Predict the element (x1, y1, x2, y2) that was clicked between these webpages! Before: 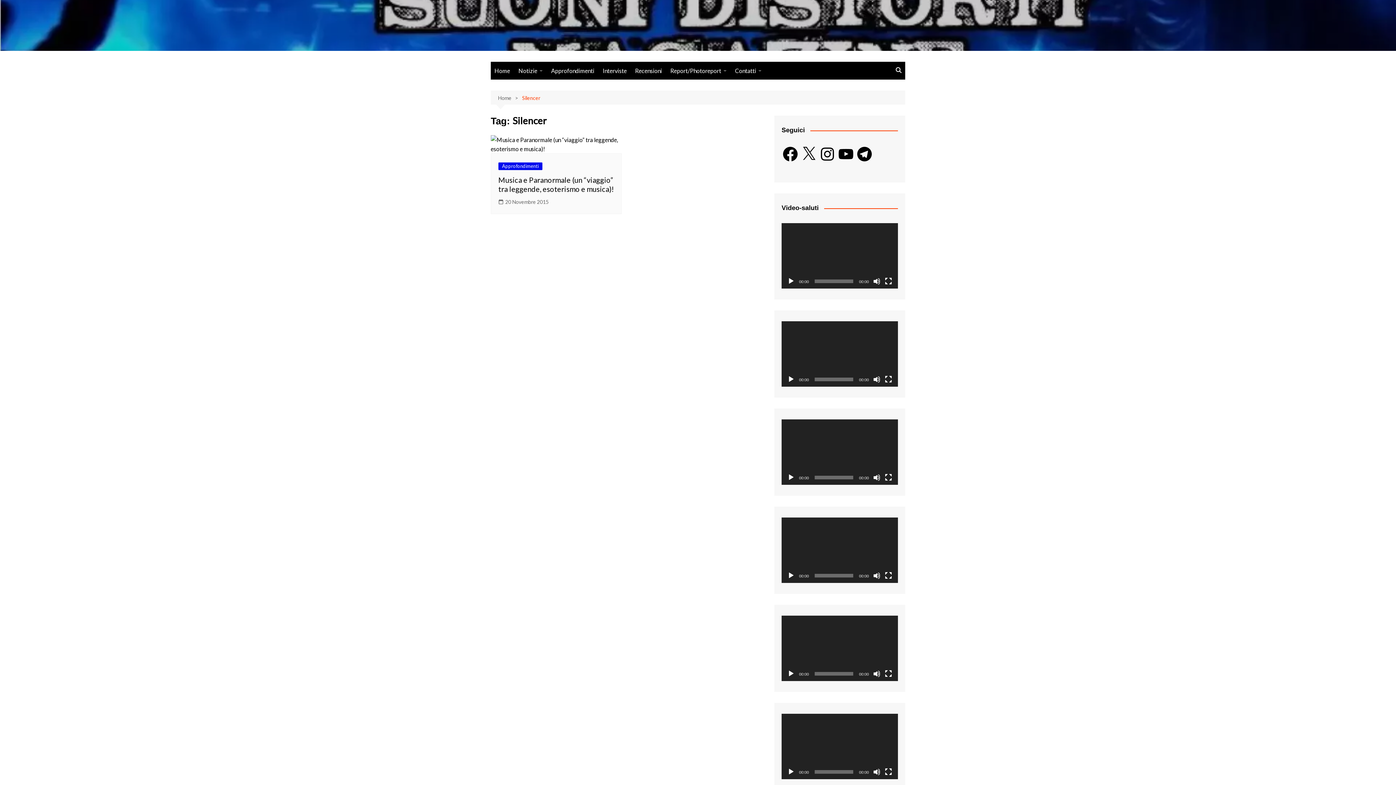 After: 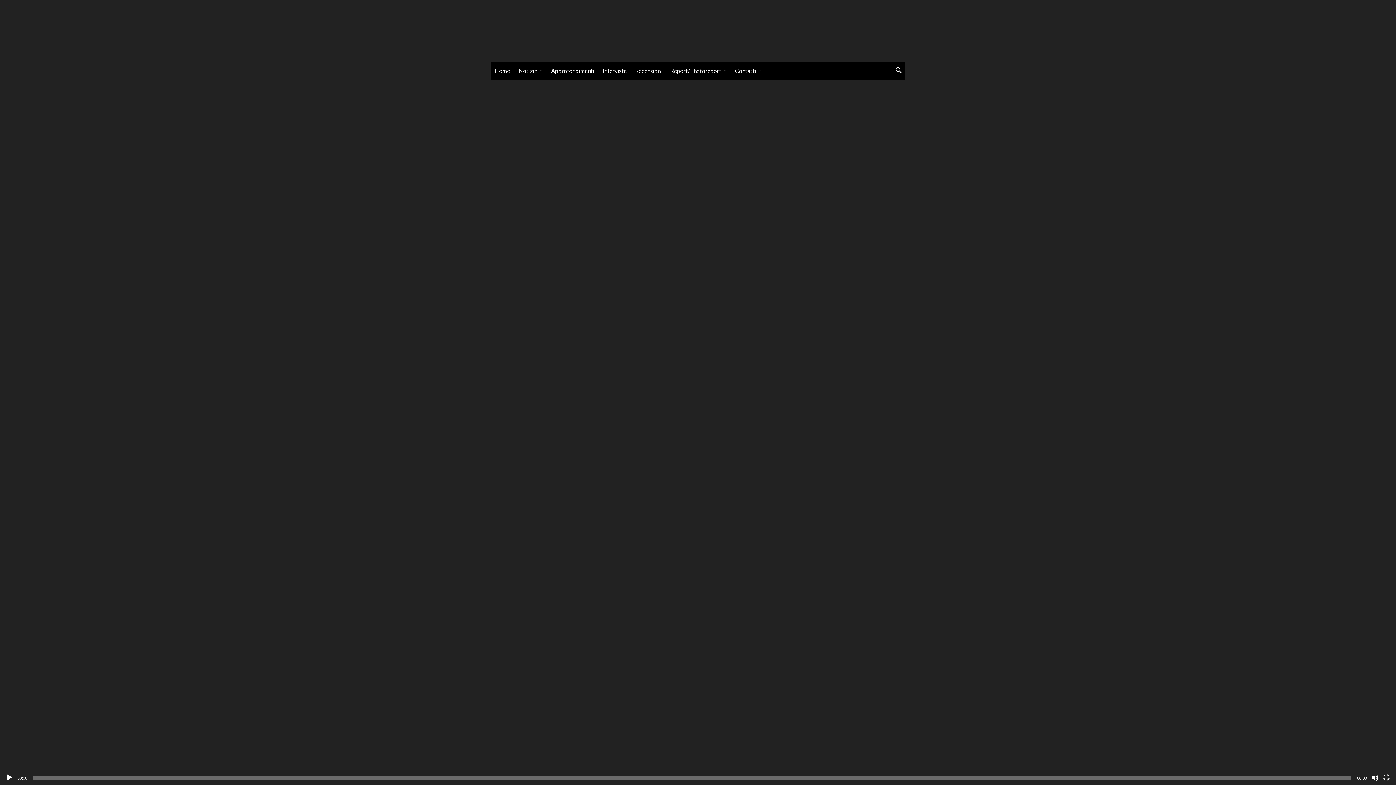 Action: label: Schermo intero bbox: (885, 376, 892, 383)